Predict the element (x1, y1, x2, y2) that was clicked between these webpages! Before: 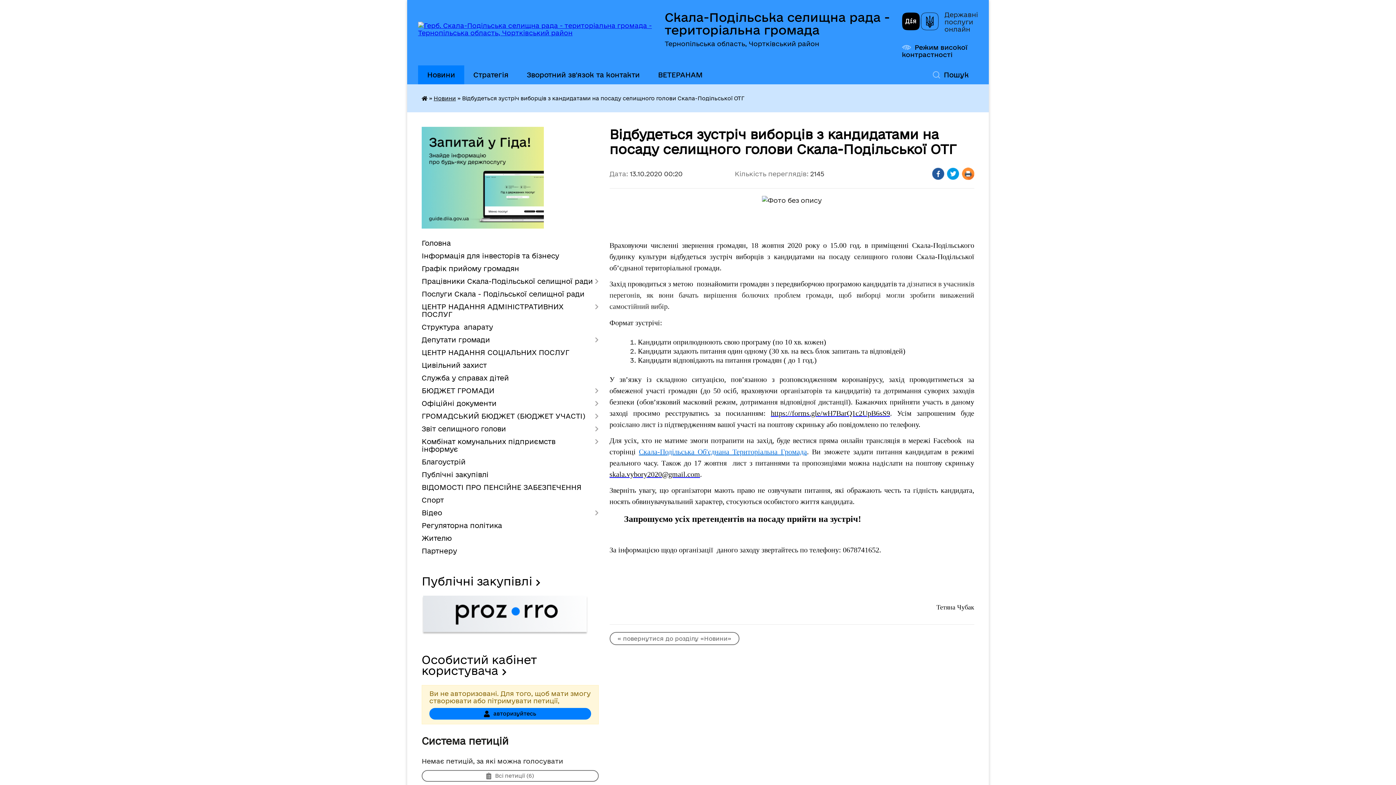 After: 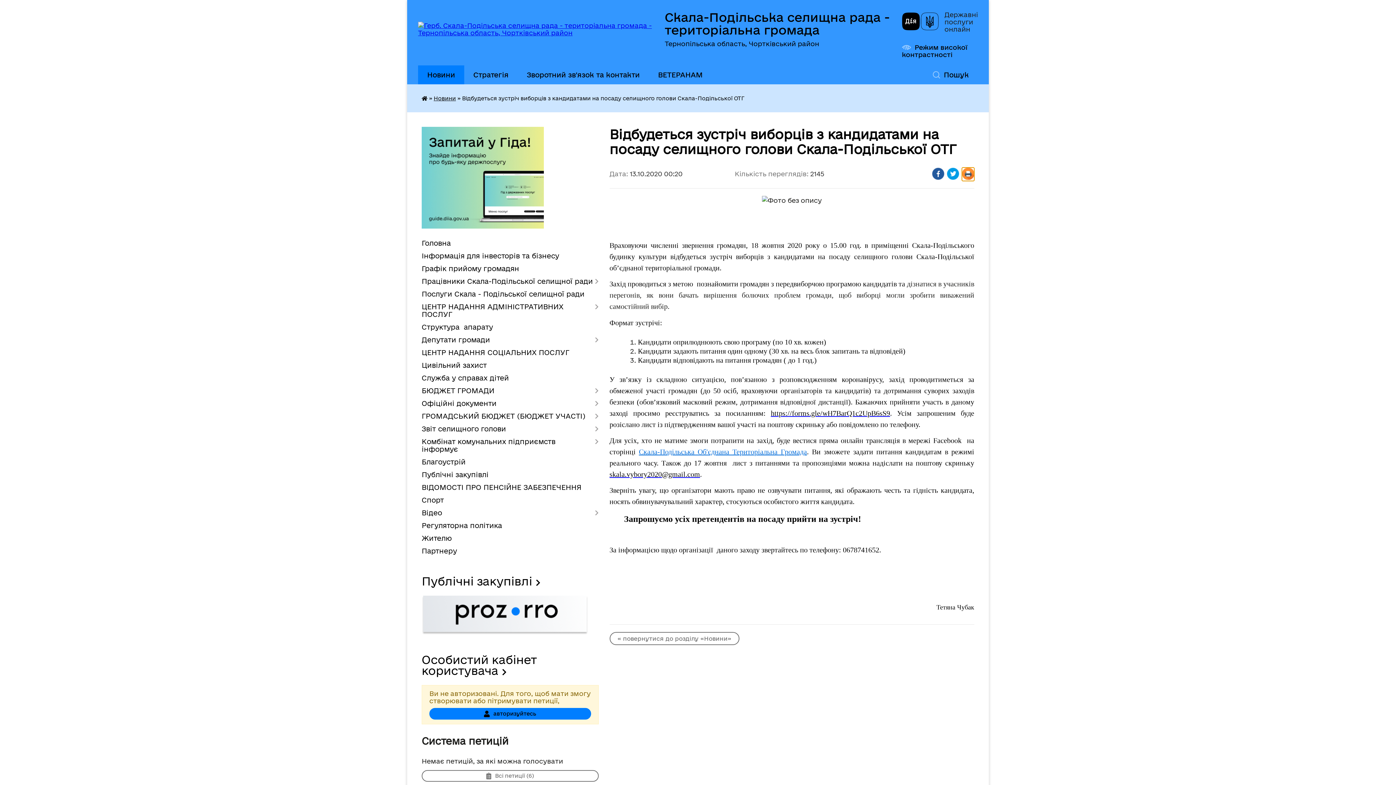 Action: bbox: (962, 167, 974, 181) label: Роздрукувати